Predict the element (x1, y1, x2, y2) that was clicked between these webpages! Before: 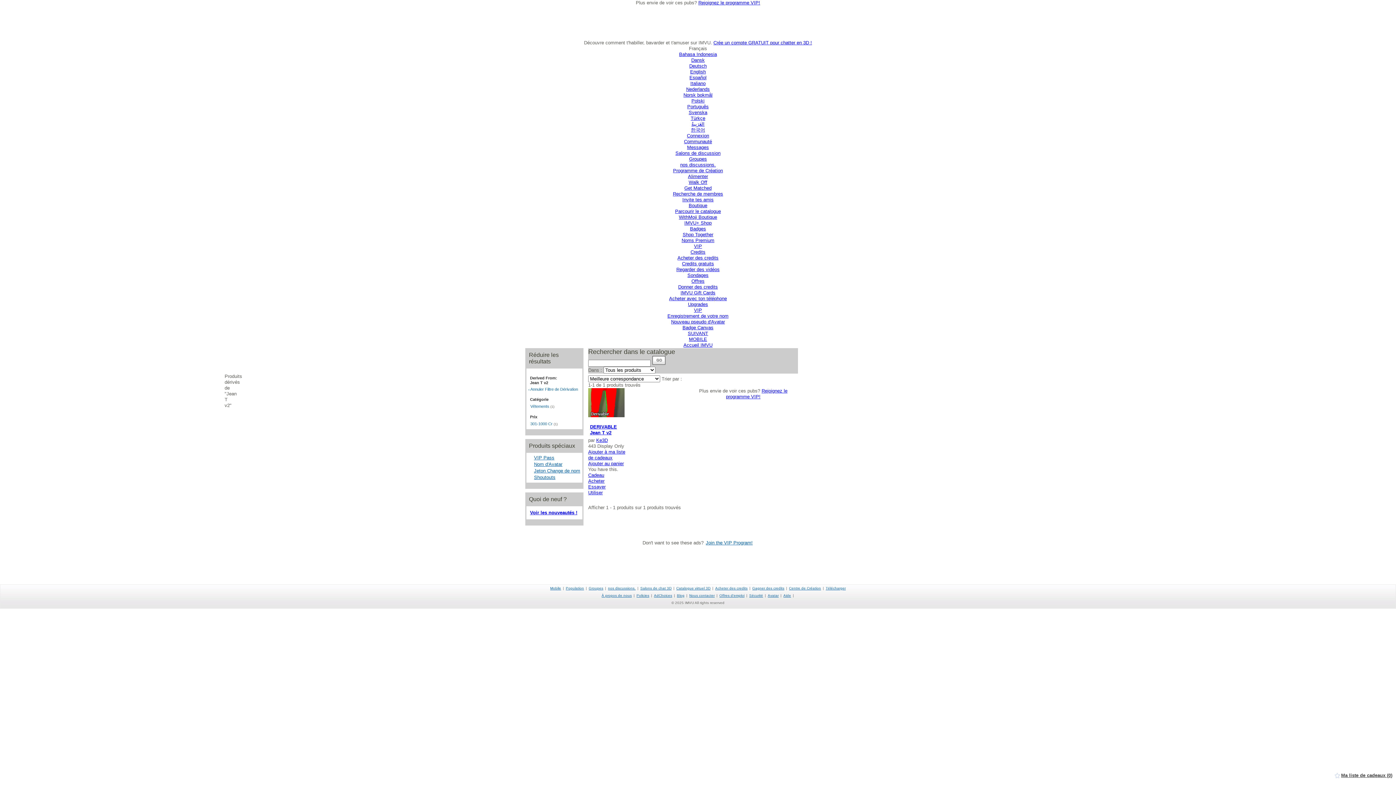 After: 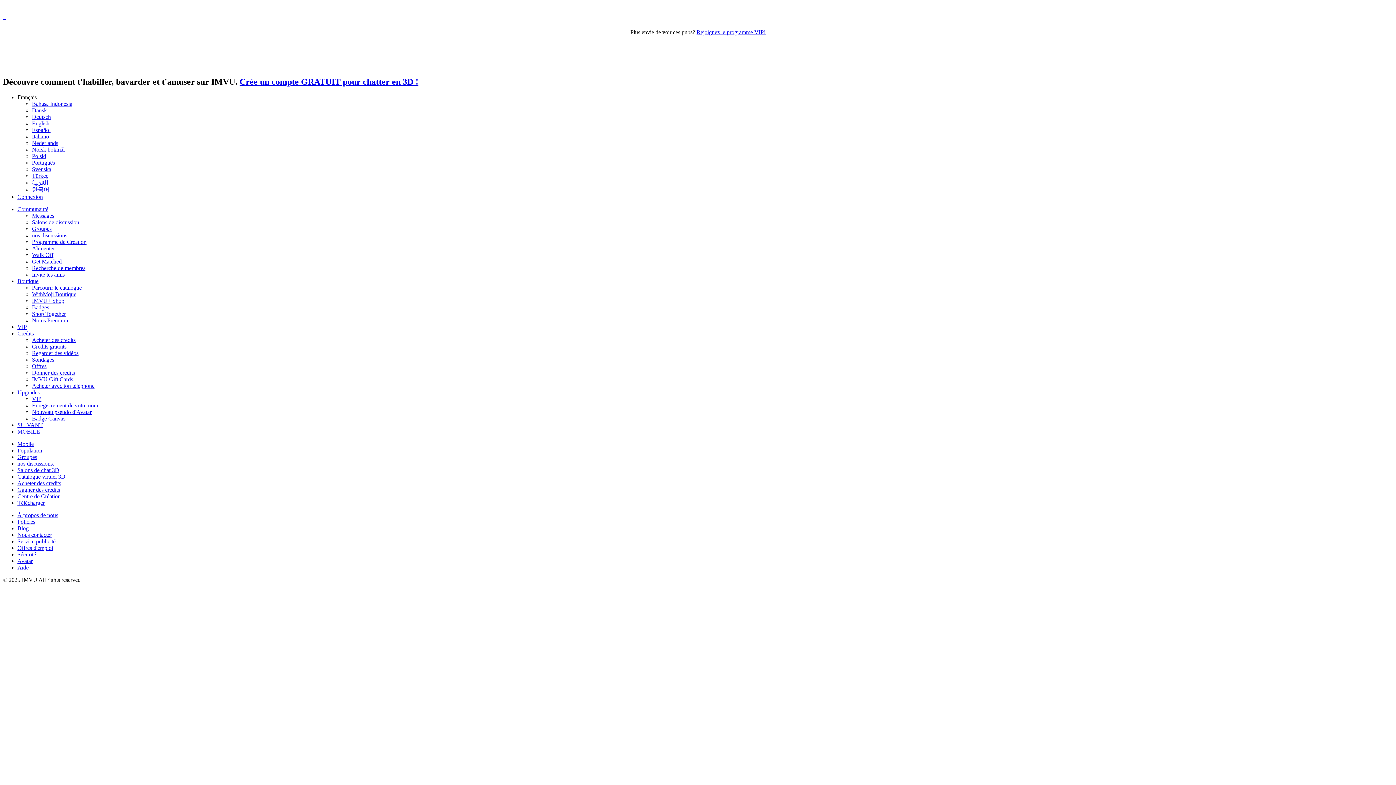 Action: bbox: (684, 138, 712, 144) label: Communauté